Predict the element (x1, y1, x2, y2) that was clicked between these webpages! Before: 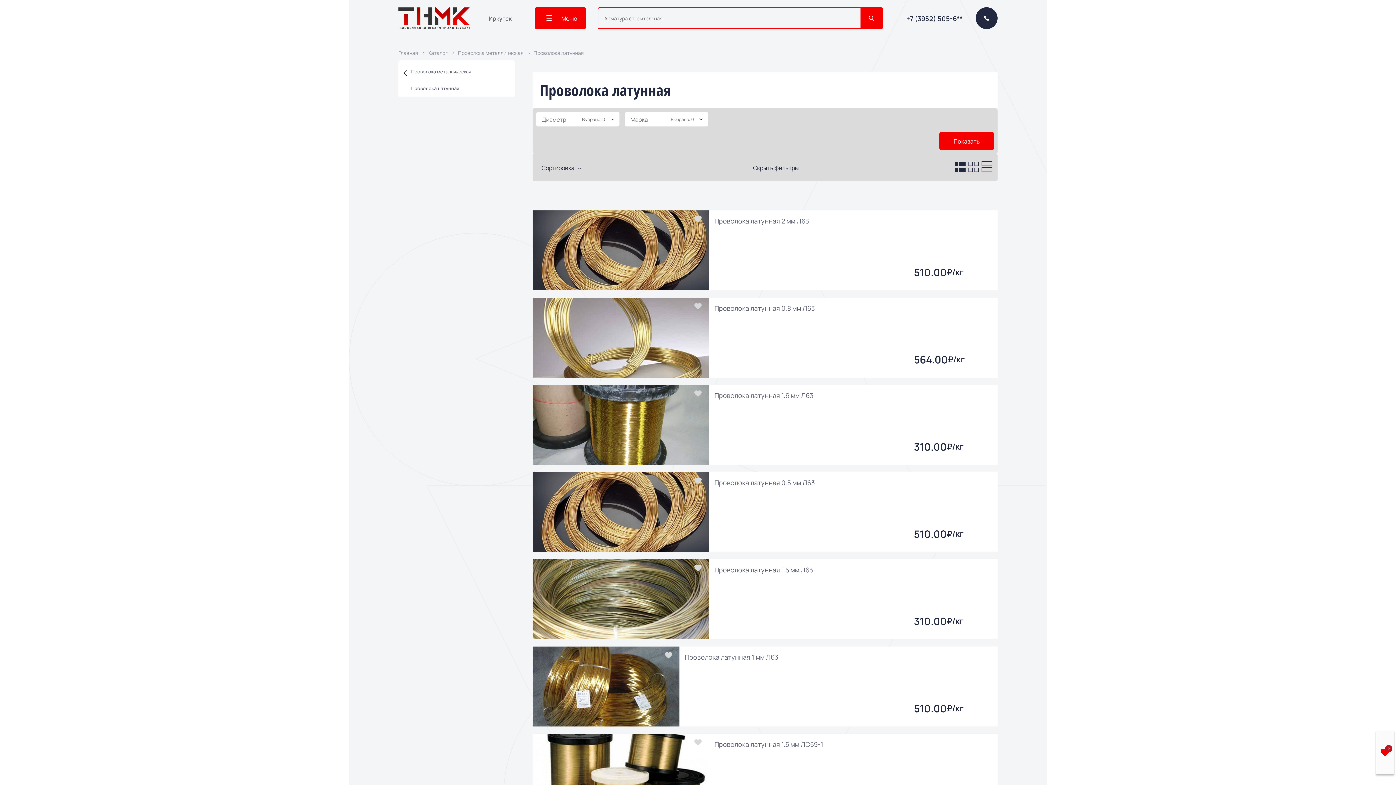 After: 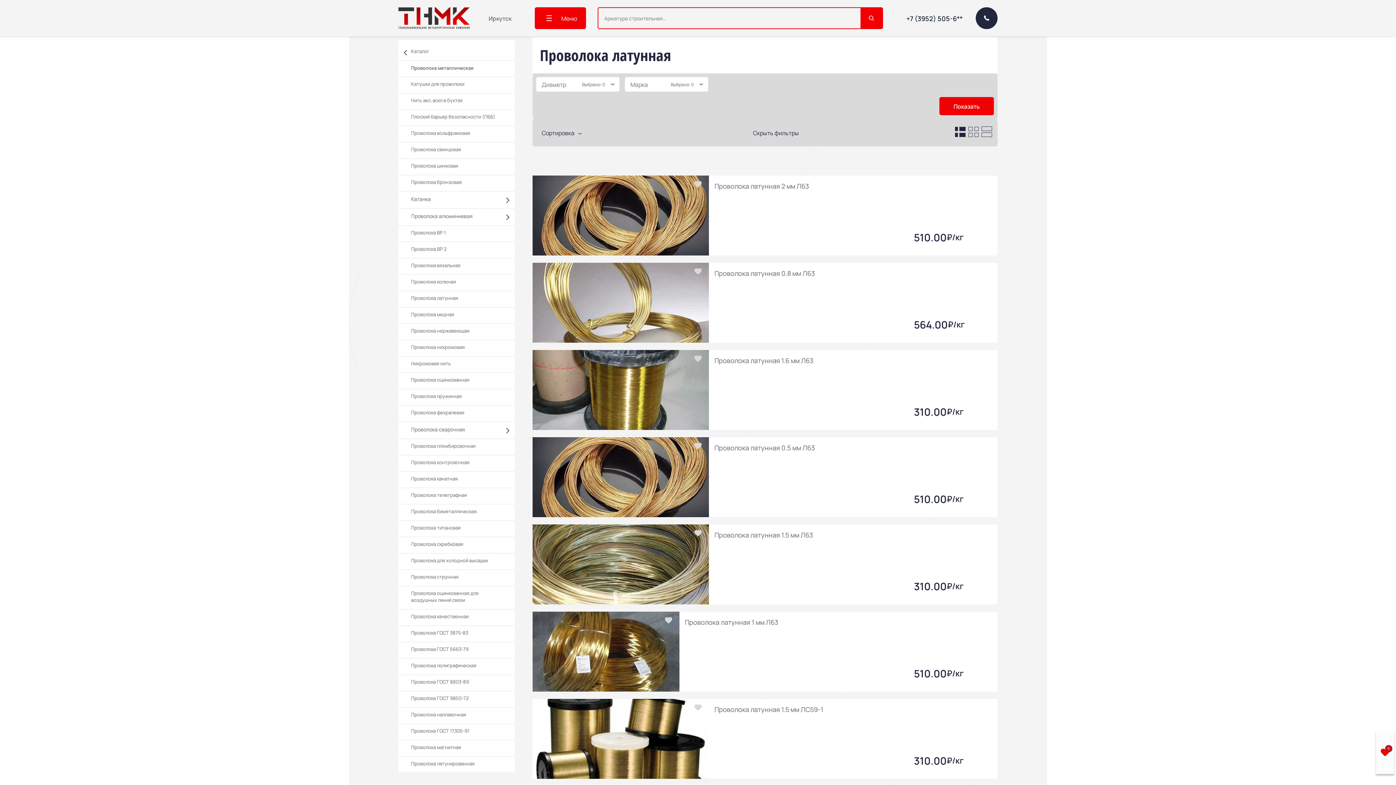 Action: bbox: (402, 68, 411, 77)